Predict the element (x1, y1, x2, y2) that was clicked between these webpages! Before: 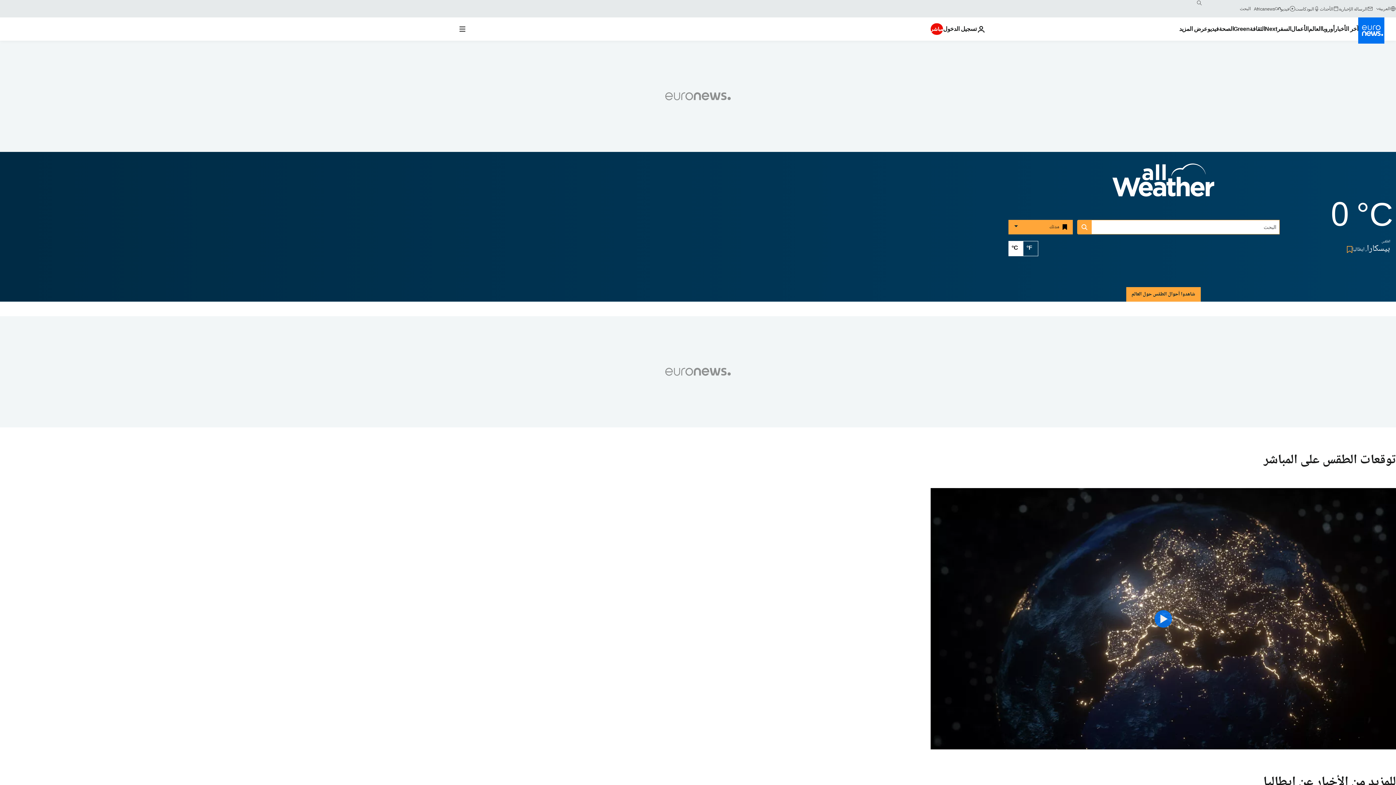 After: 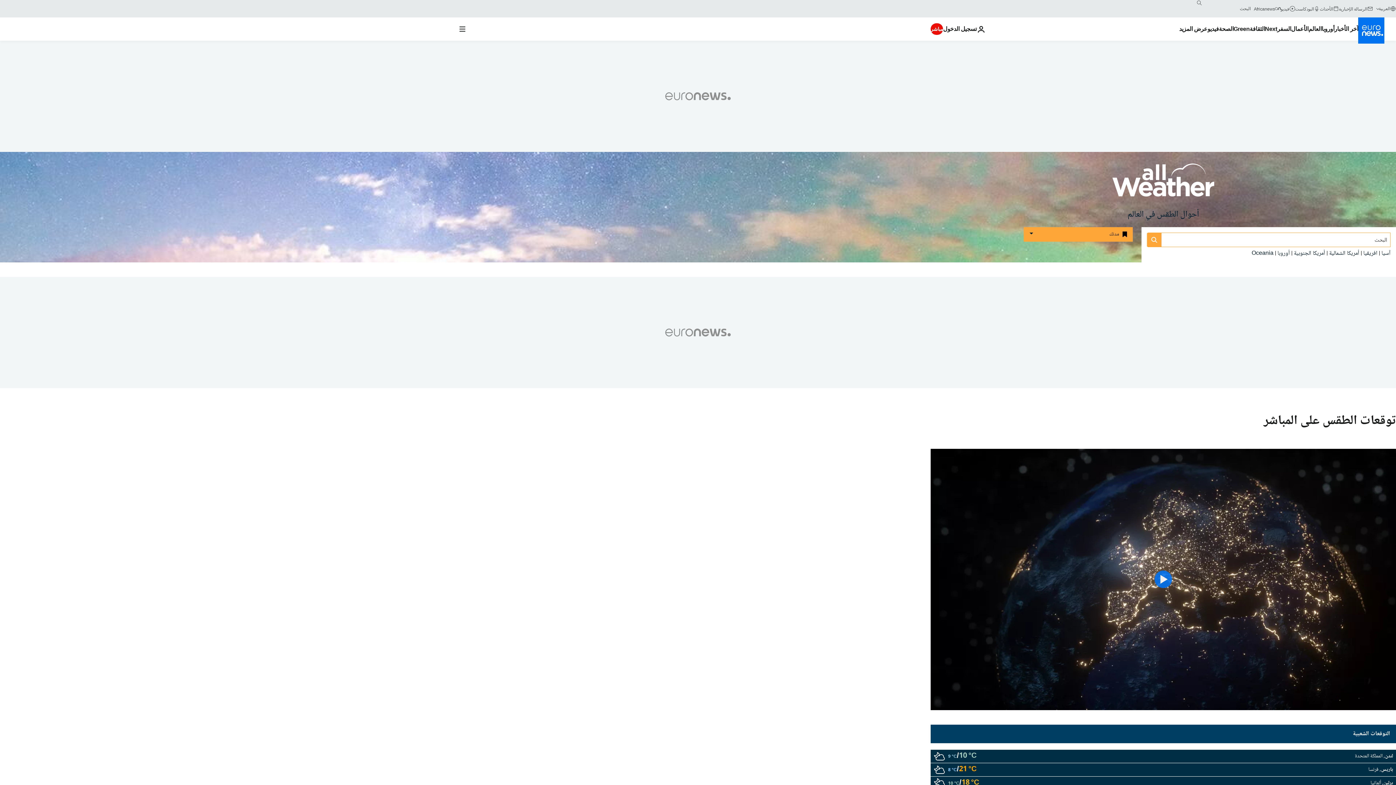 Action: label: شاهدوا أحوال الطقس حول العالم bbox: (1126, 287, 1200, 301)